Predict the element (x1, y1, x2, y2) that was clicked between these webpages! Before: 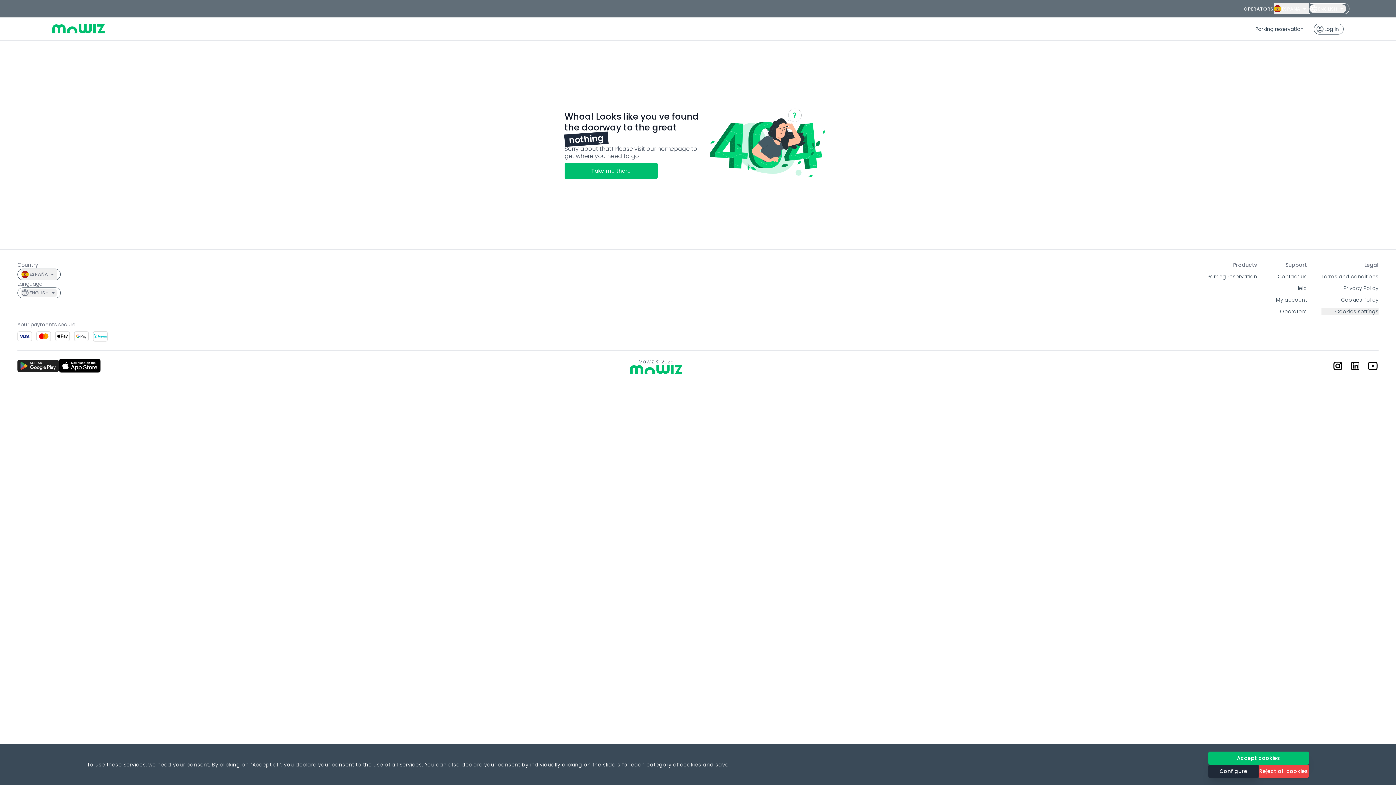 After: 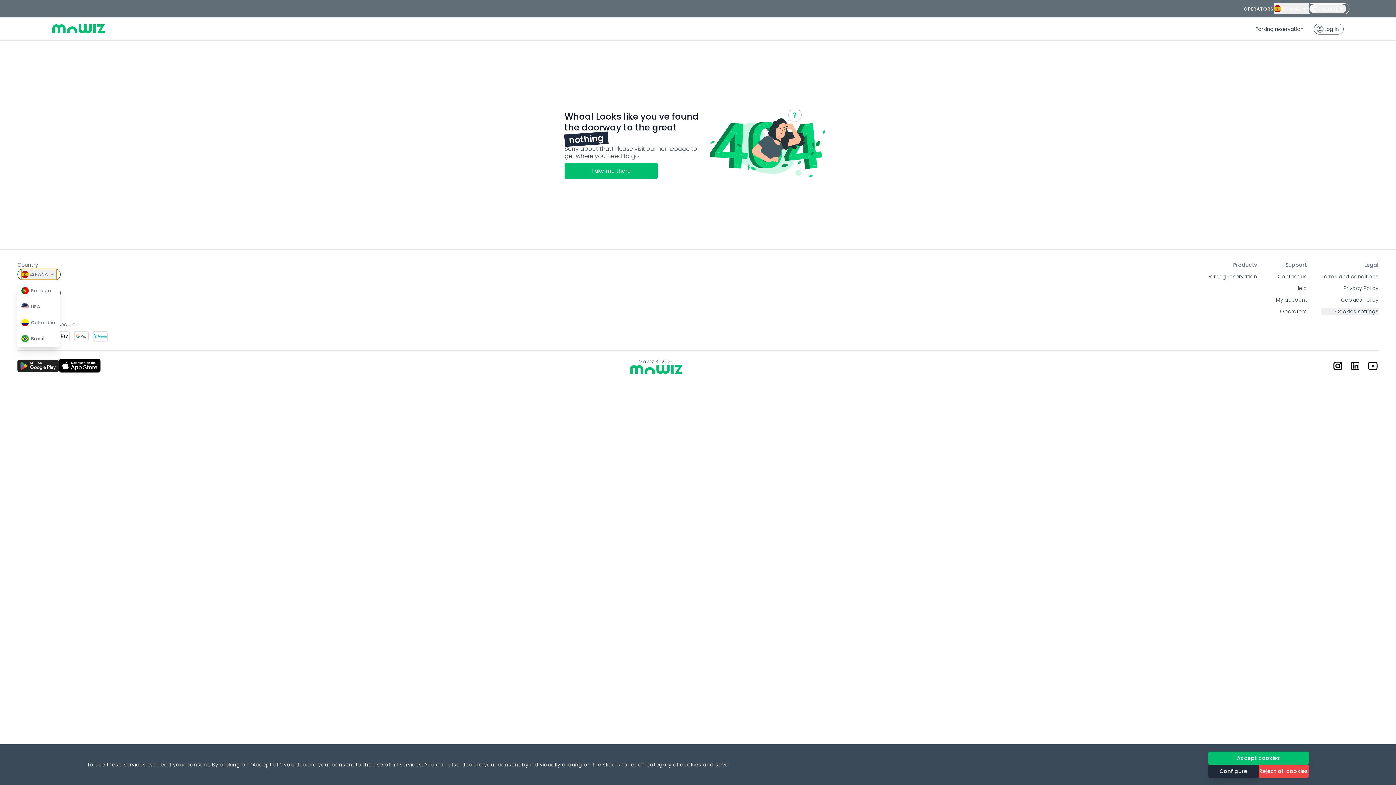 Action: bbox: (21, 269, 56, 280) label: ESPAÑA
arrow_drop_down